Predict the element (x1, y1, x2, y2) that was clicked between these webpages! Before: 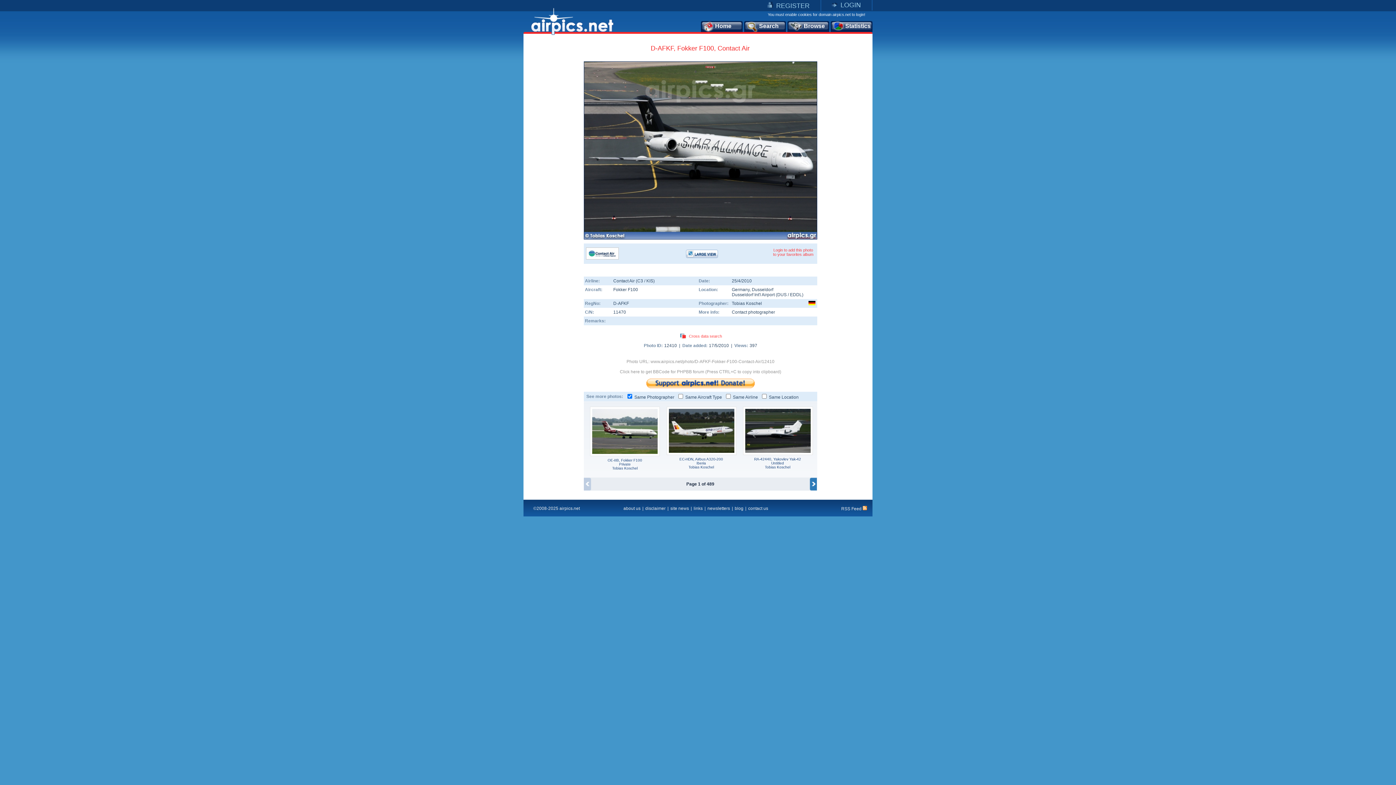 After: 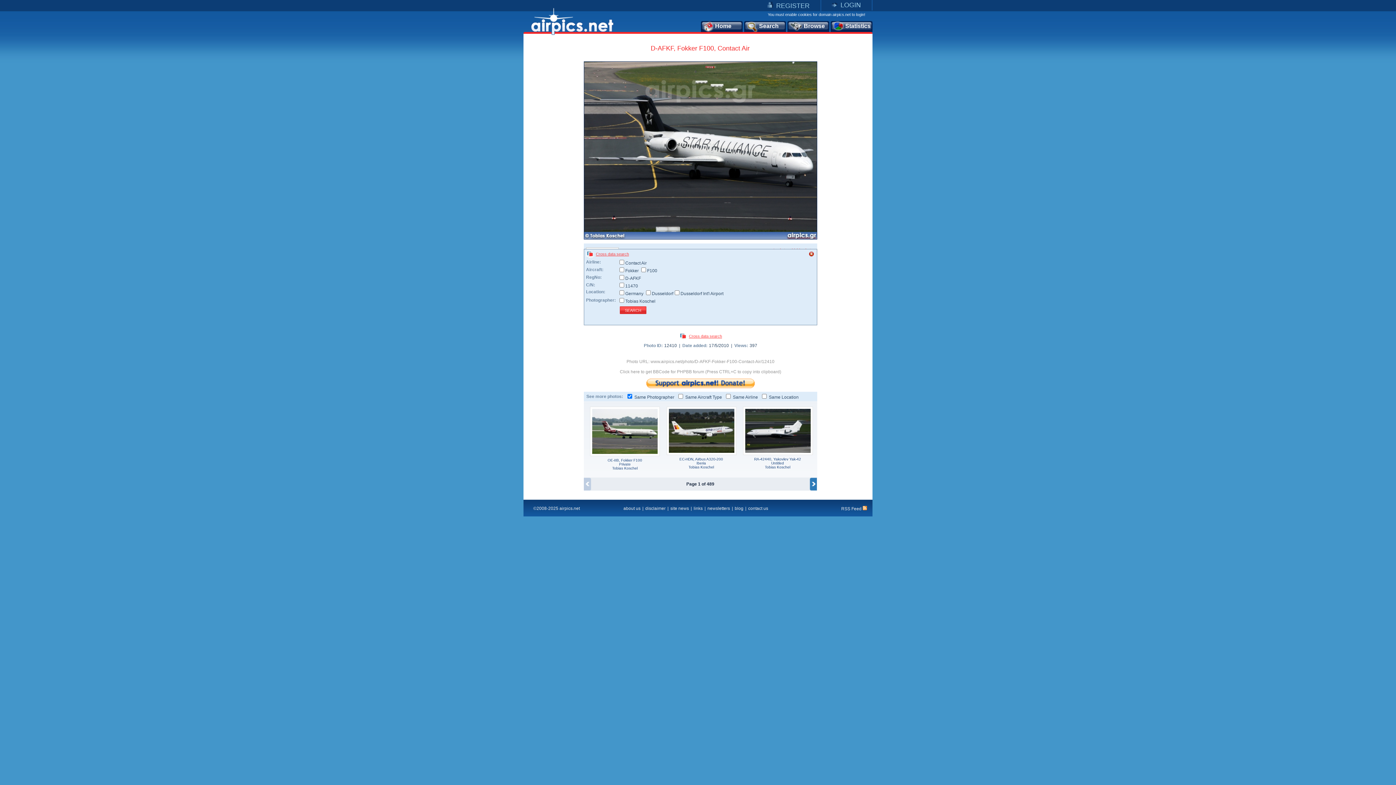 Action: bbox: (686, 334, 722, 338) label: Cross data search